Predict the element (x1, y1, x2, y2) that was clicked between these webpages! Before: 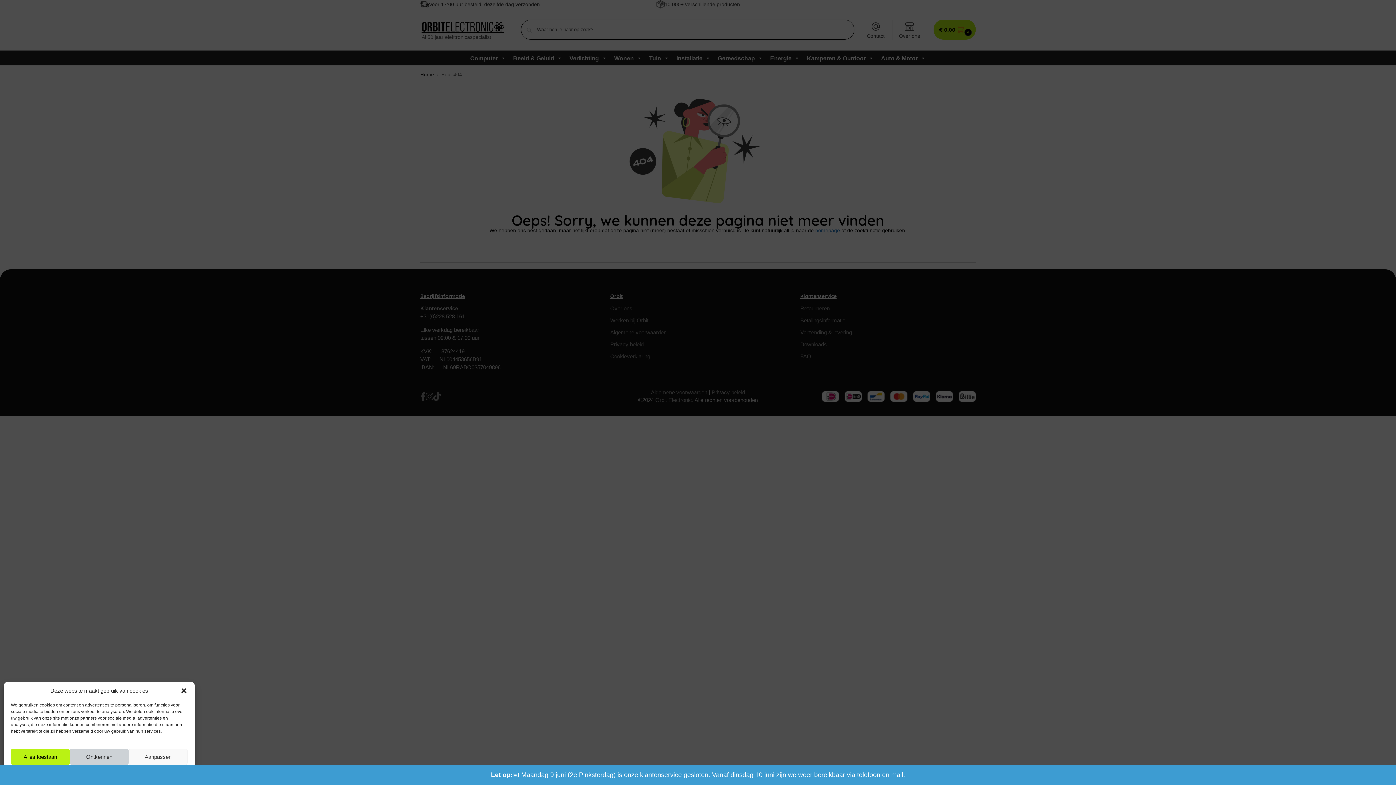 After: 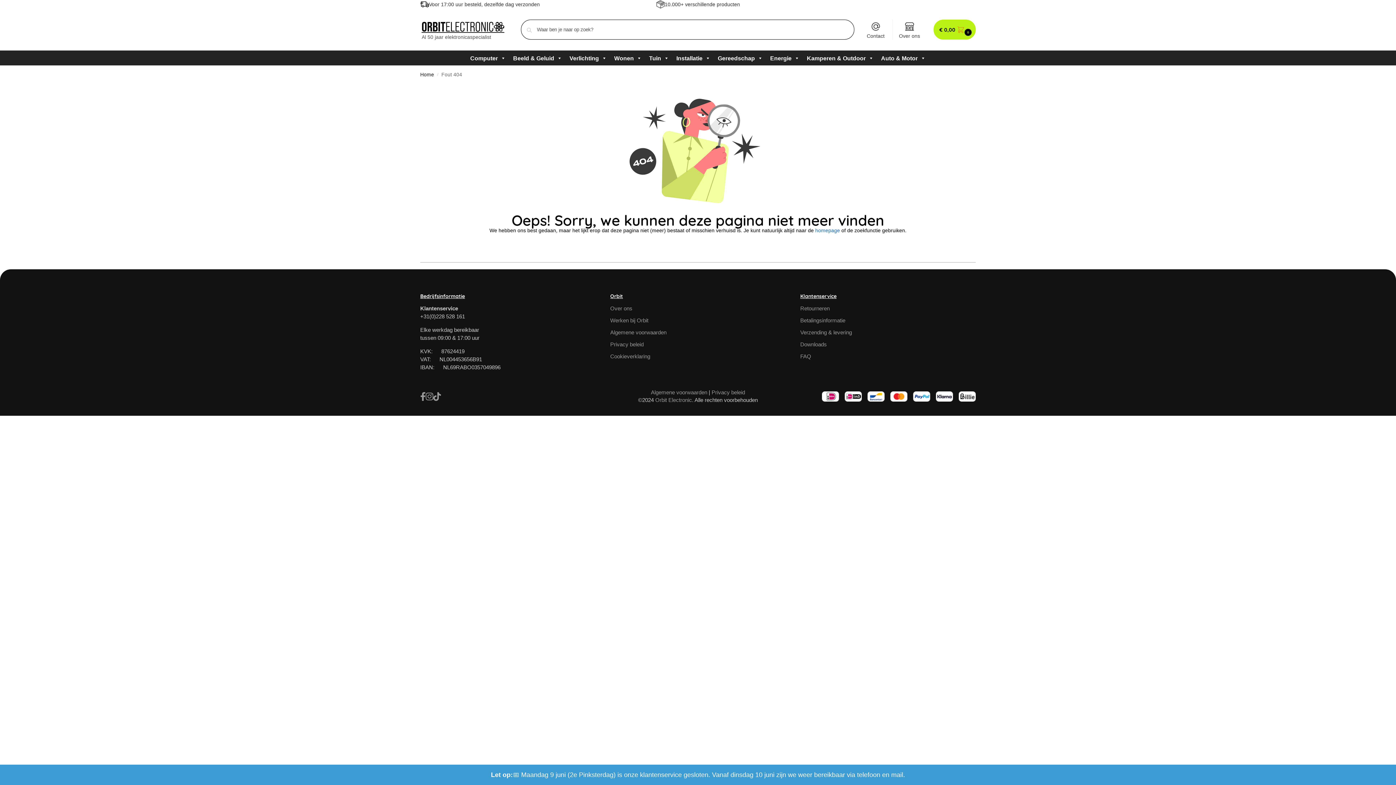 Action: bbox: (10, 749, 69, 765) label: Alles toestaan